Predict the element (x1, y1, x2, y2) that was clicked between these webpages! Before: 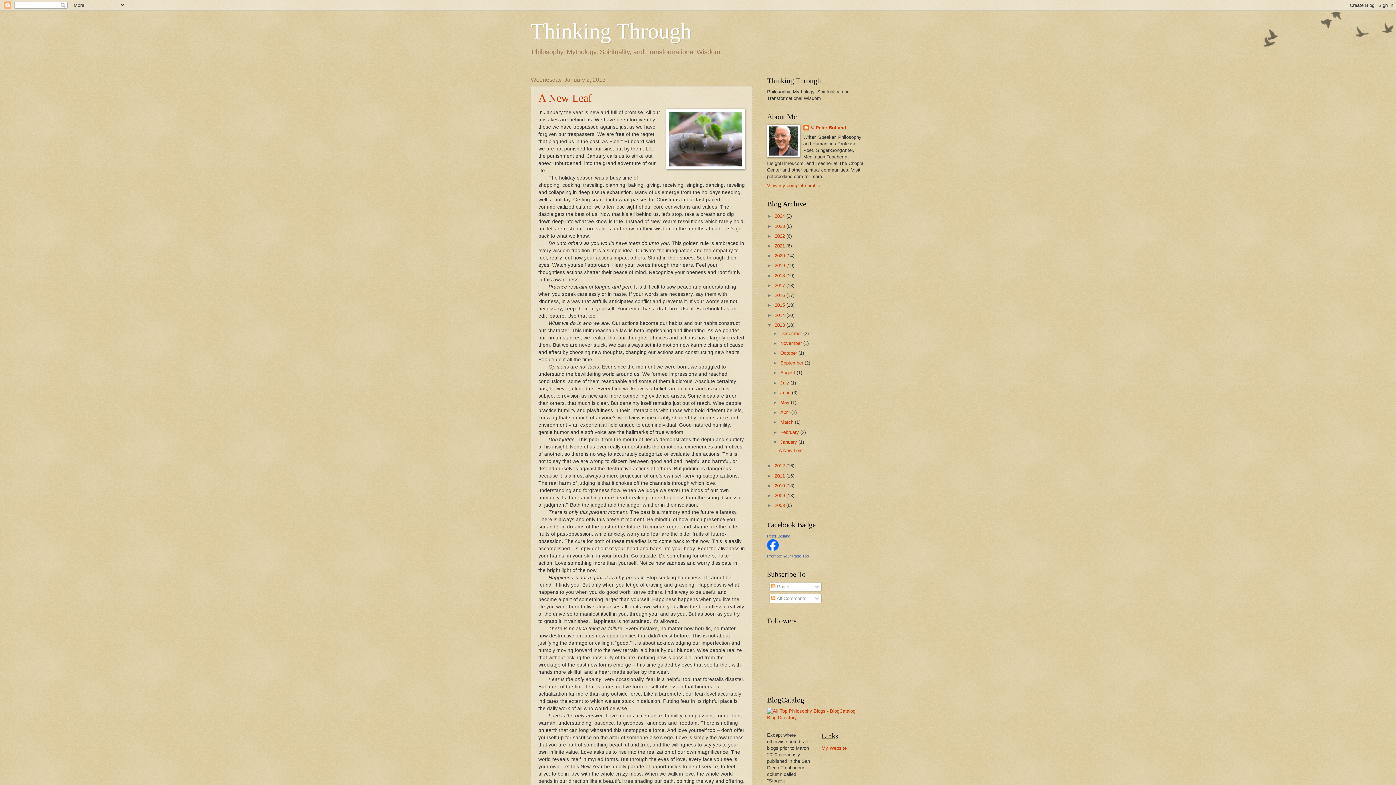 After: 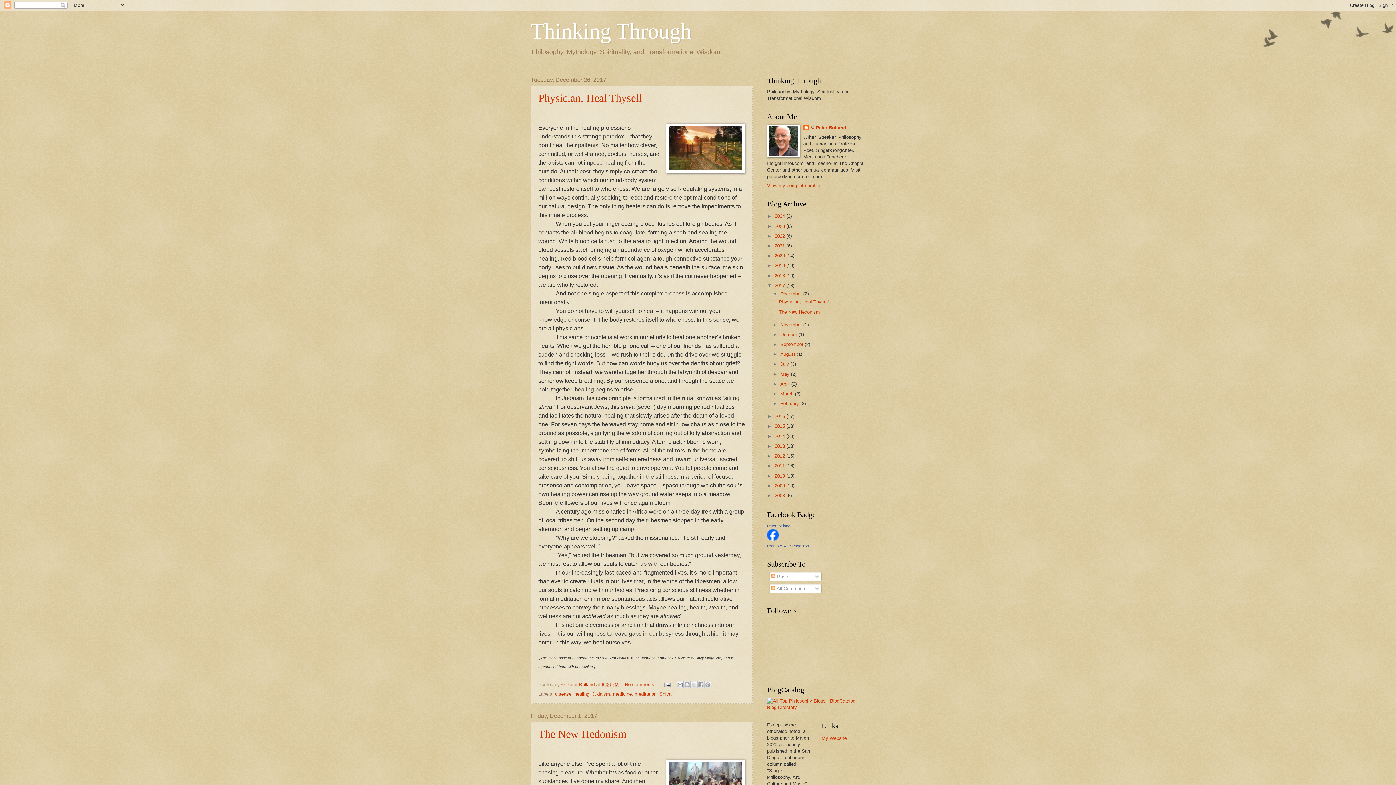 Action: bbox: (774, 282, 786, 288) label: 2017 